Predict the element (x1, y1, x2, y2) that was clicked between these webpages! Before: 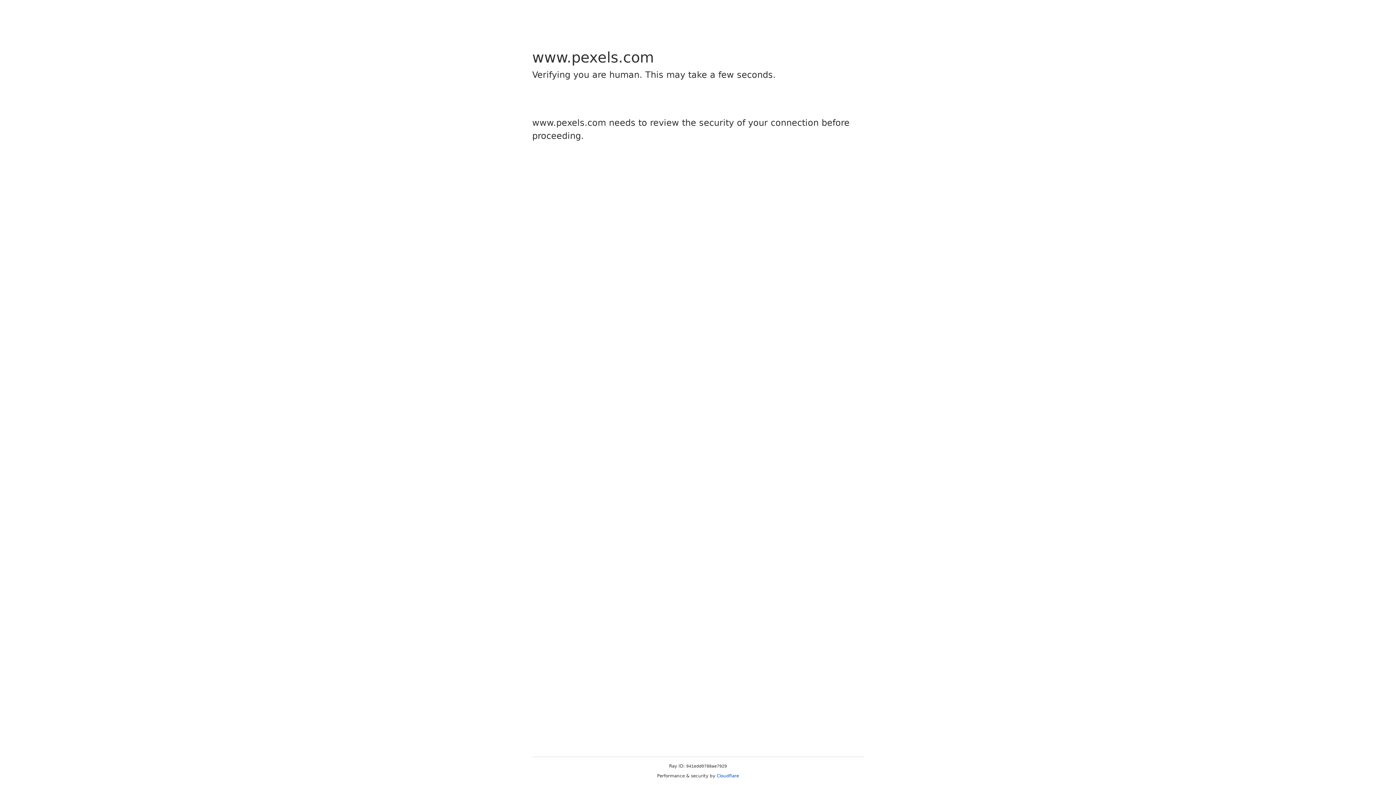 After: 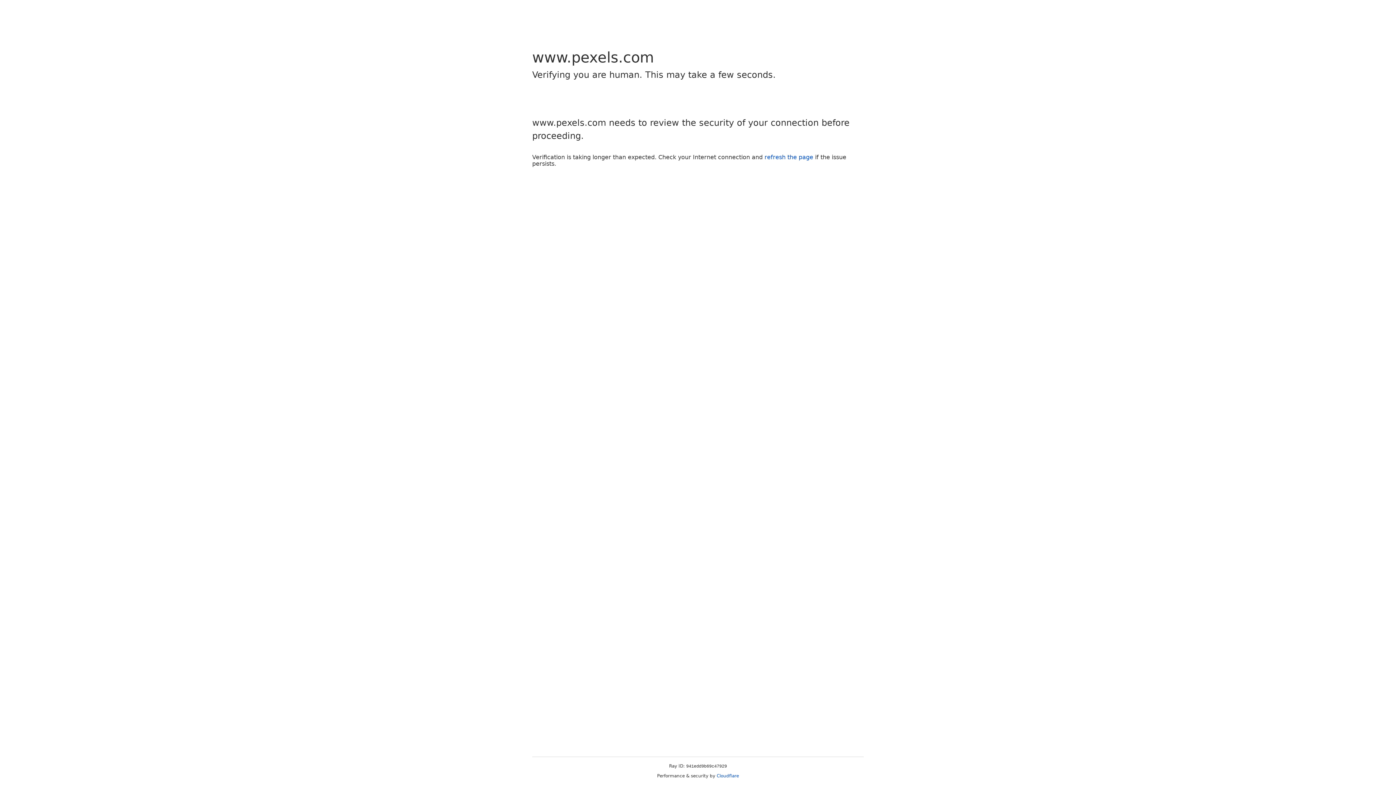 Action: bbox: (716, 773, 739, 778) label: Cloudflare